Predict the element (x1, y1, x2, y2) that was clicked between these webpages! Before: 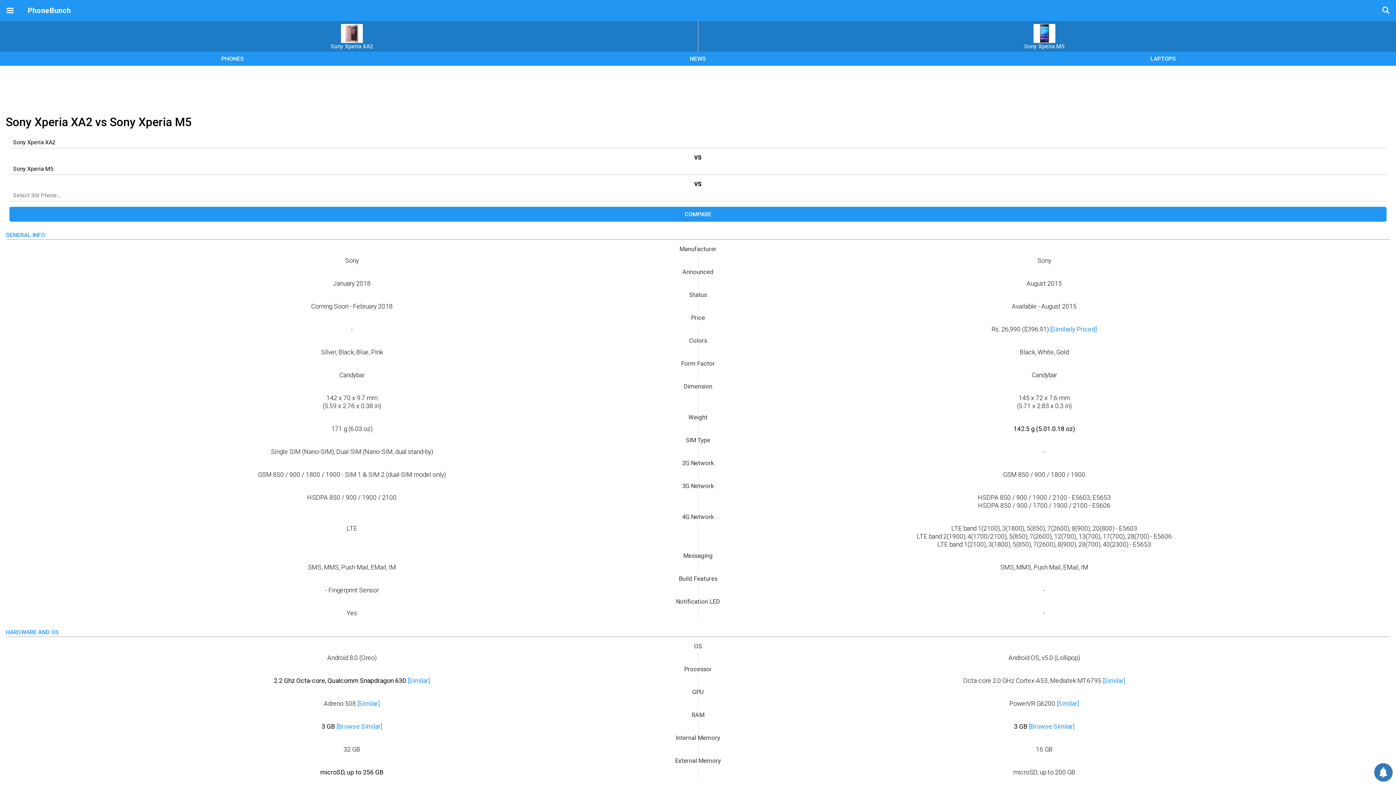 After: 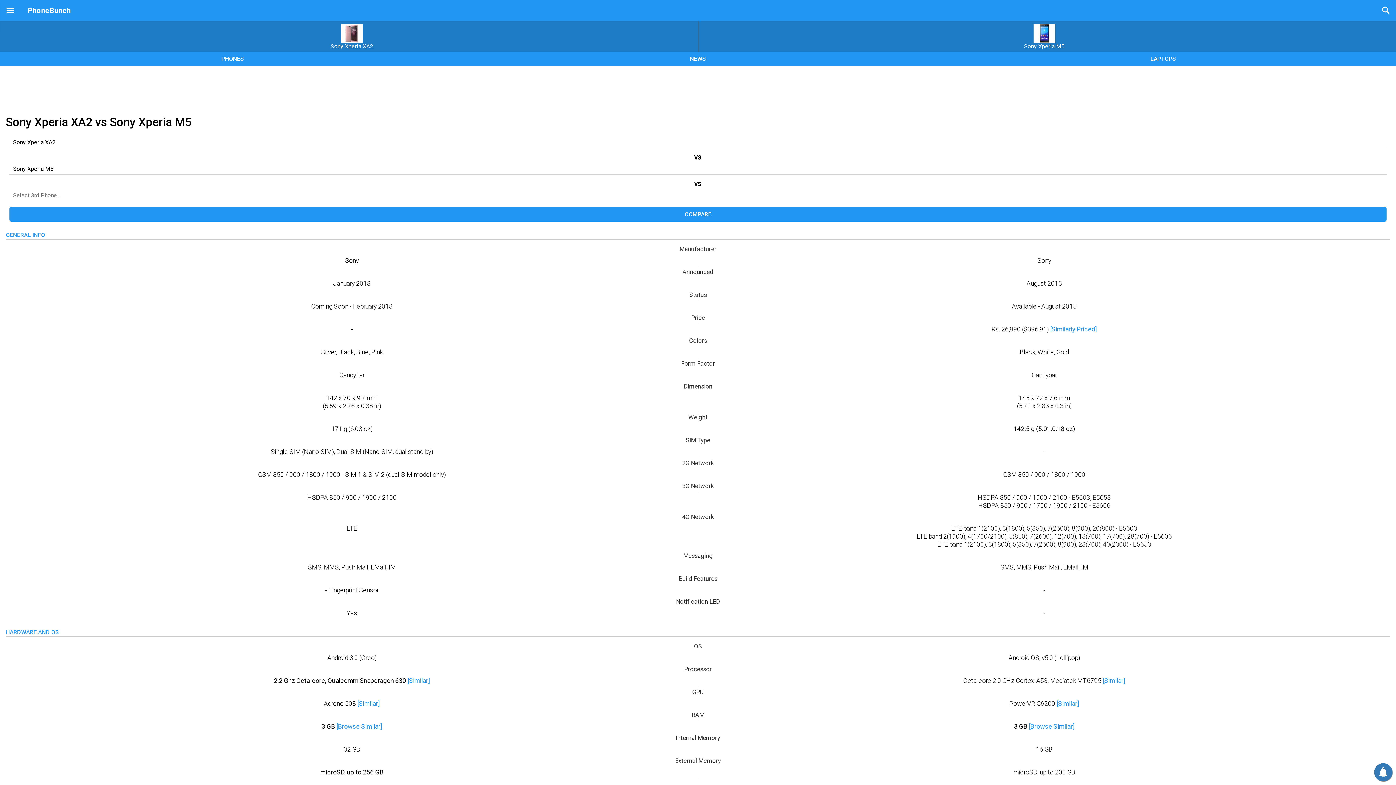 Action: bbox: (1050, 325, 1097, 333) label: [Similarly Priced]